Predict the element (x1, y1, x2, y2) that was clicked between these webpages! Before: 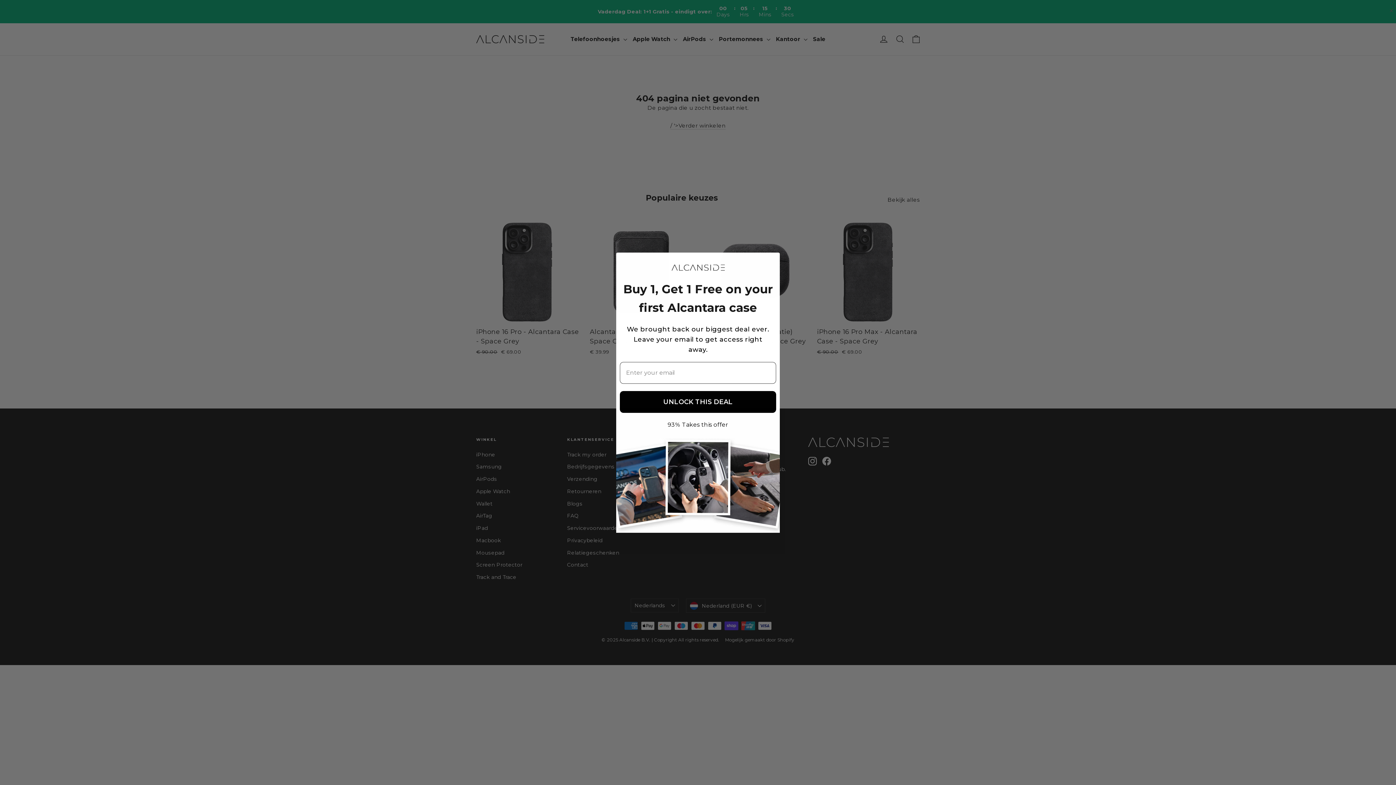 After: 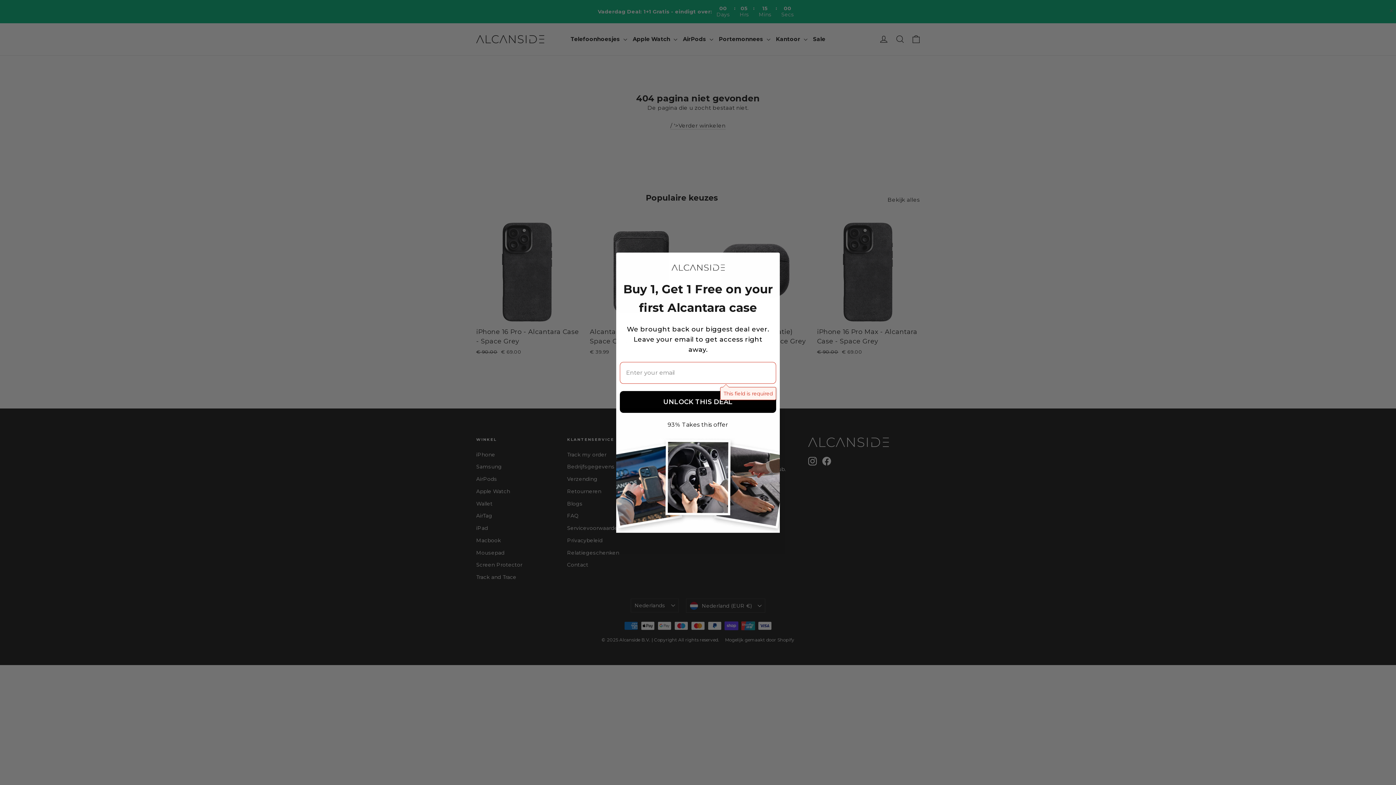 Action: label: UNLOCK THIS DEAL bbox: (620, 391, 776, 412)